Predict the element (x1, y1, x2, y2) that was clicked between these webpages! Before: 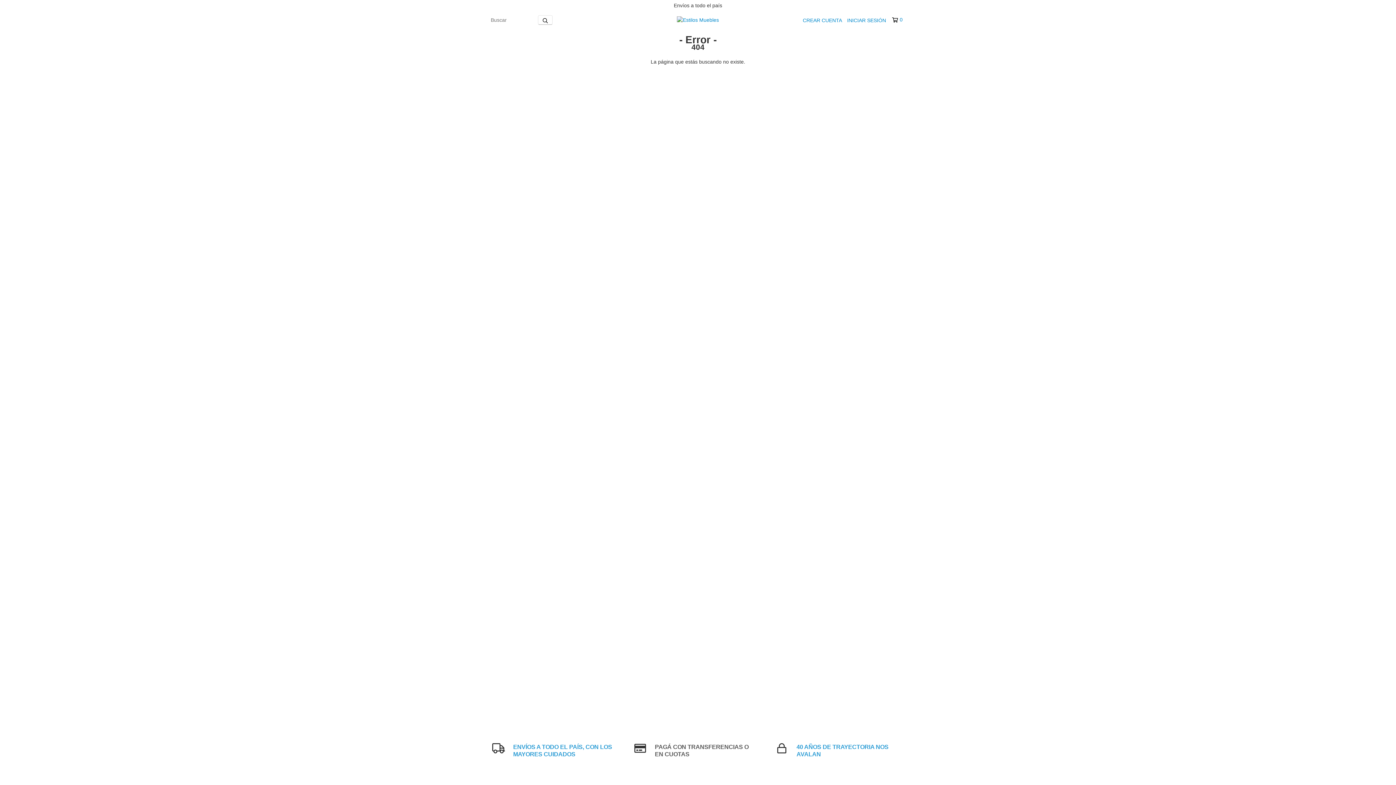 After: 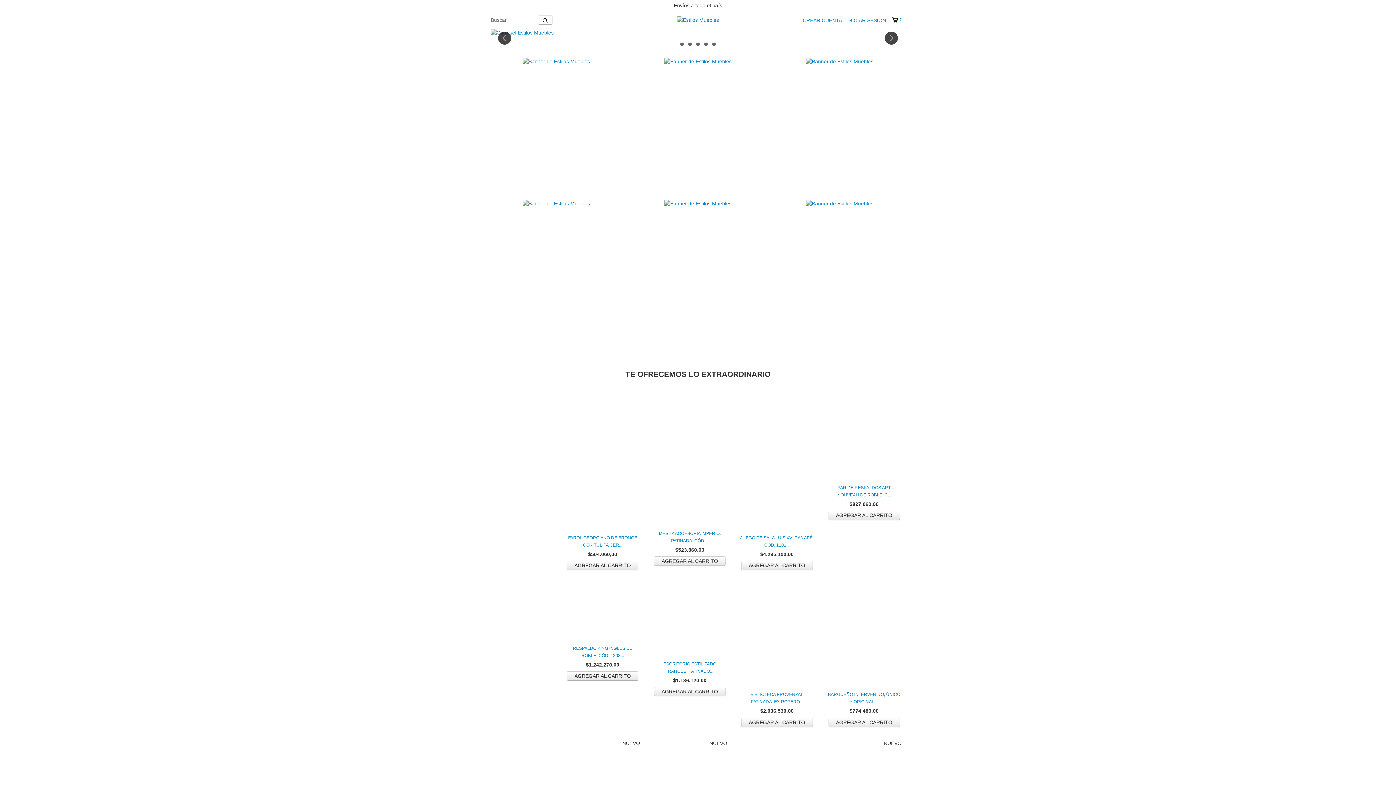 Action: bbox: (677, 16, 719, 22)